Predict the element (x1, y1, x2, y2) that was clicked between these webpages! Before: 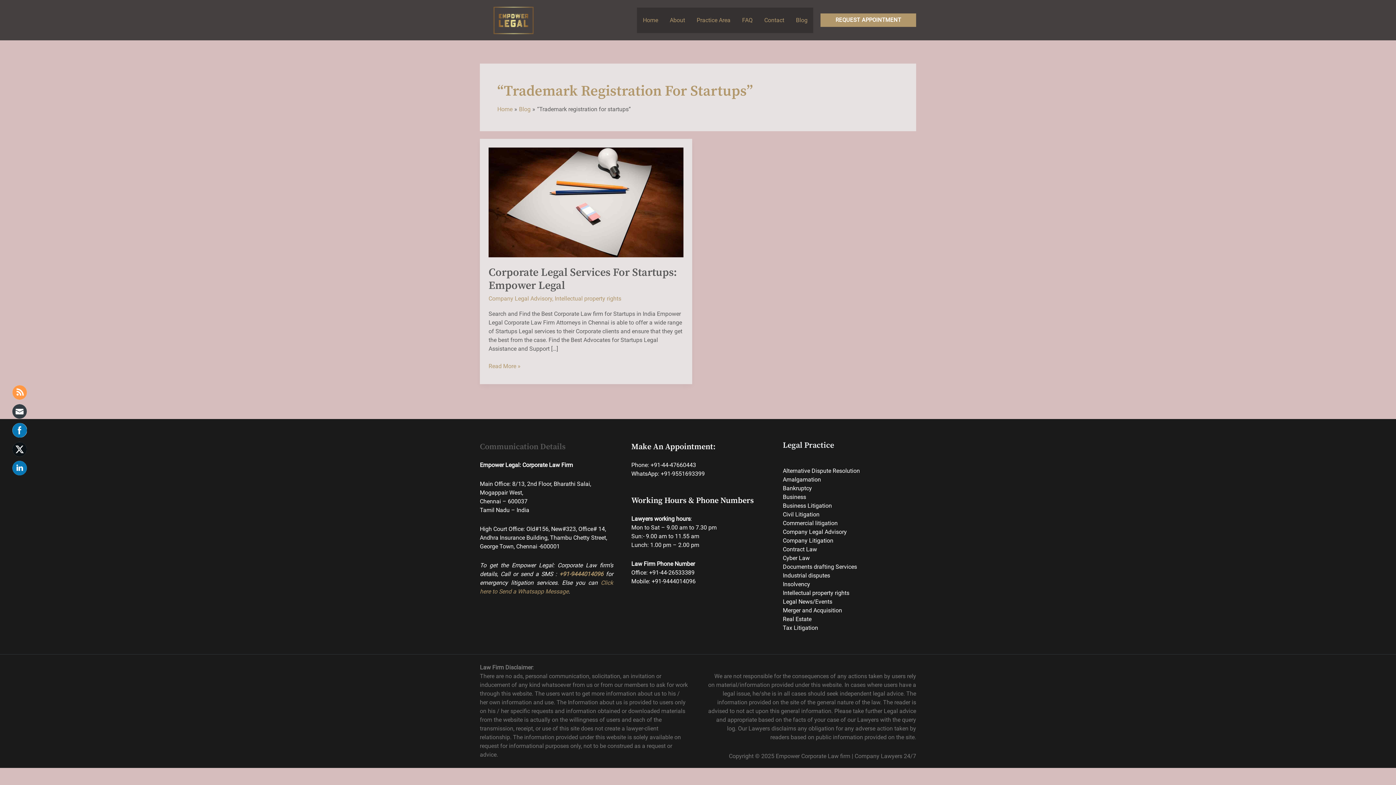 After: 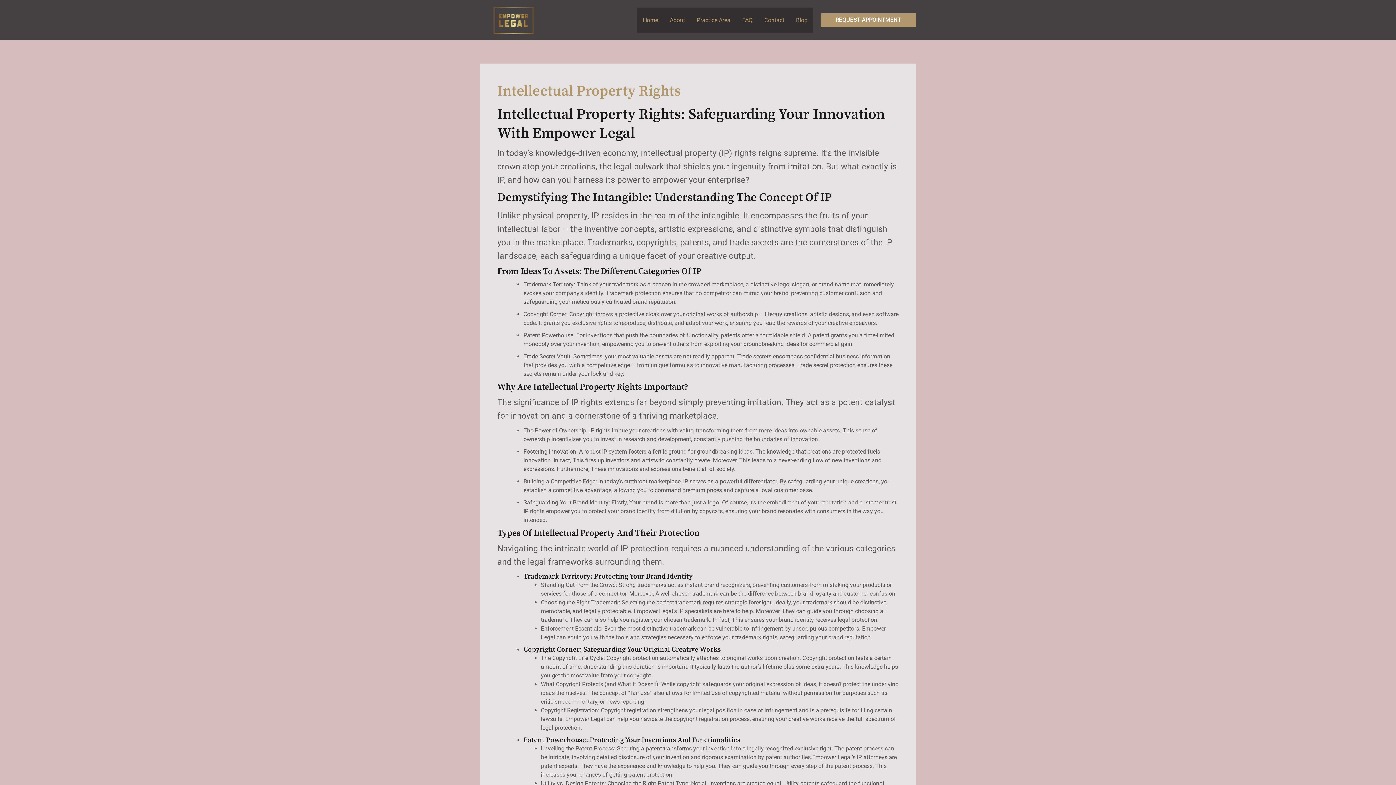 Action: label: Intellectual property rights bbox: (783, 589, 849, 596)